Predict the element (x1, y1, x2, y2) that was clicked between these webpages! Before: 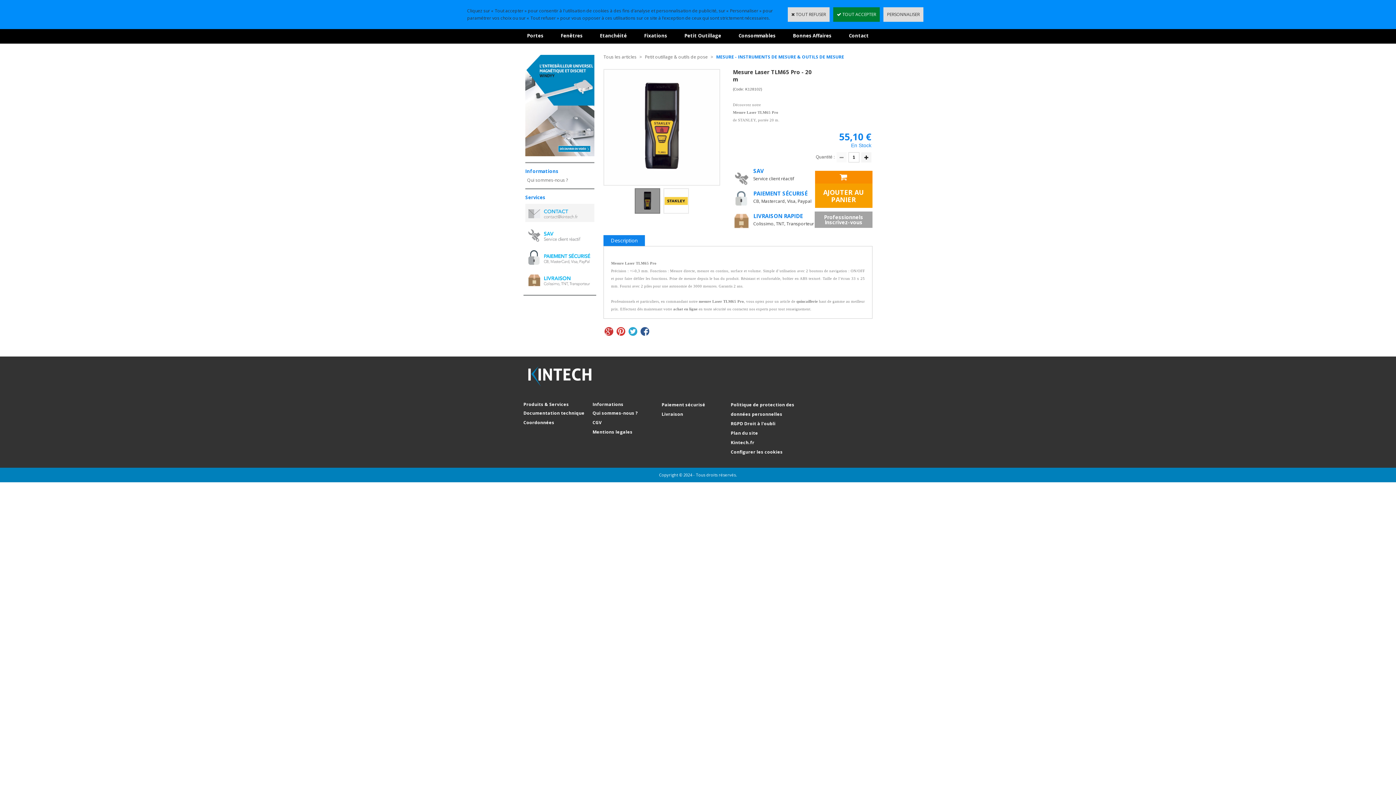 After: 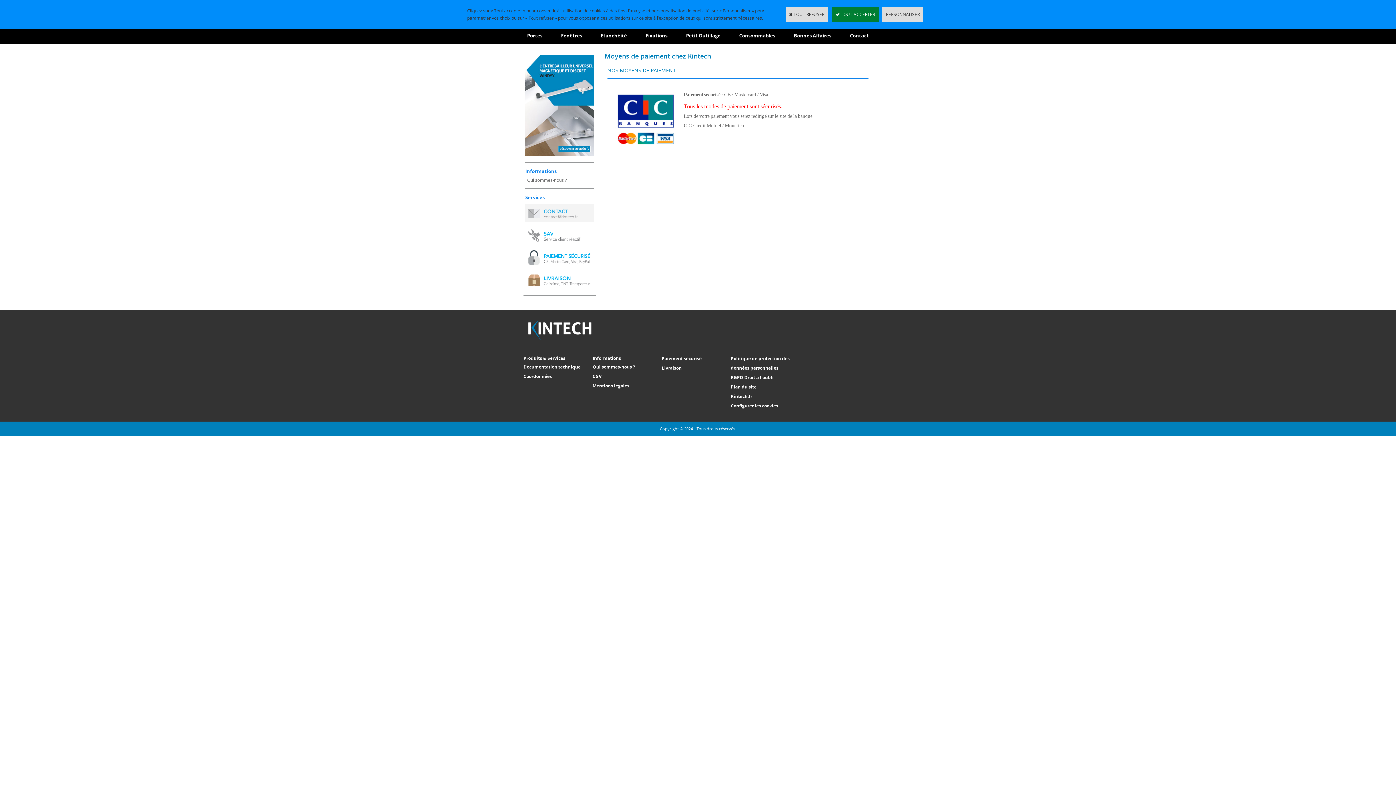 Action: label: Paiement sécurisé bbox: (661, 401, 705, 408)